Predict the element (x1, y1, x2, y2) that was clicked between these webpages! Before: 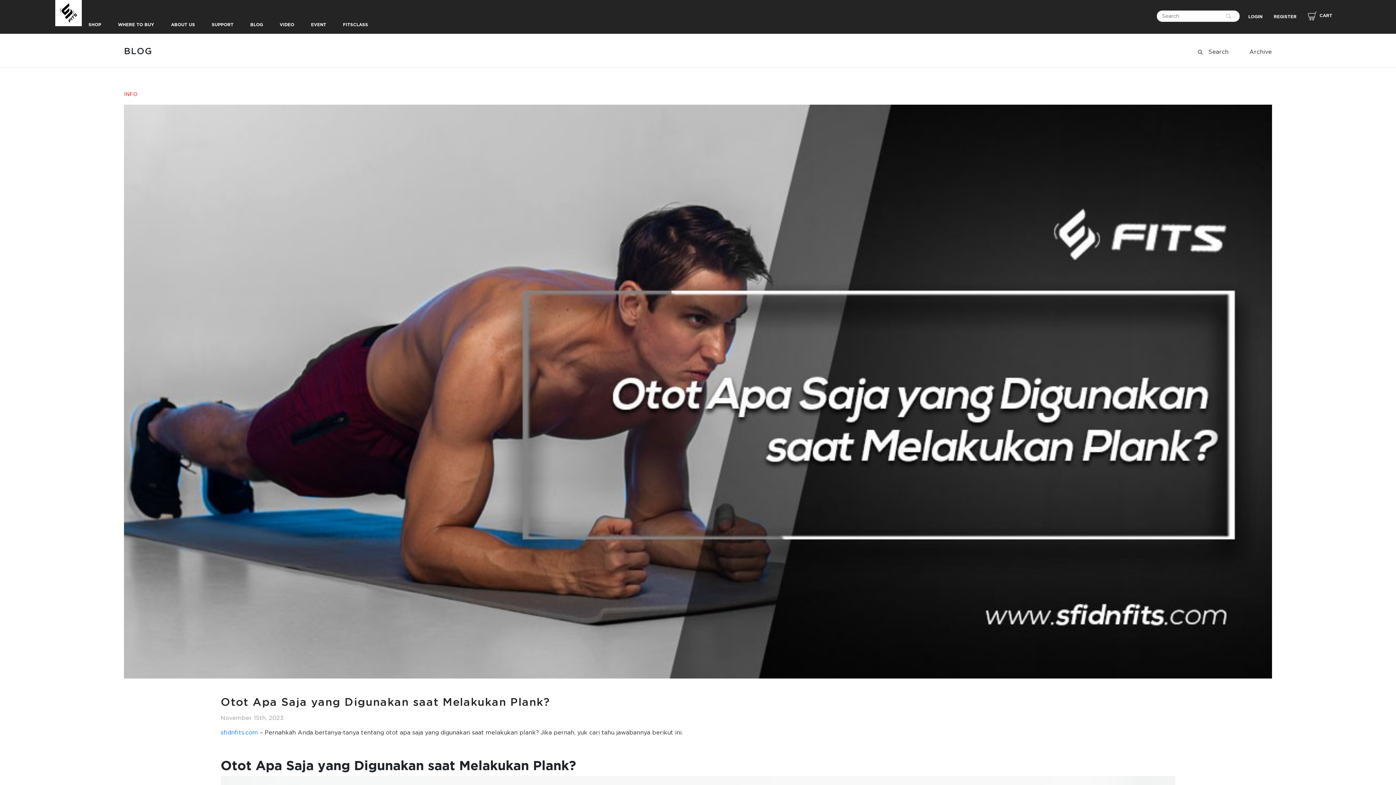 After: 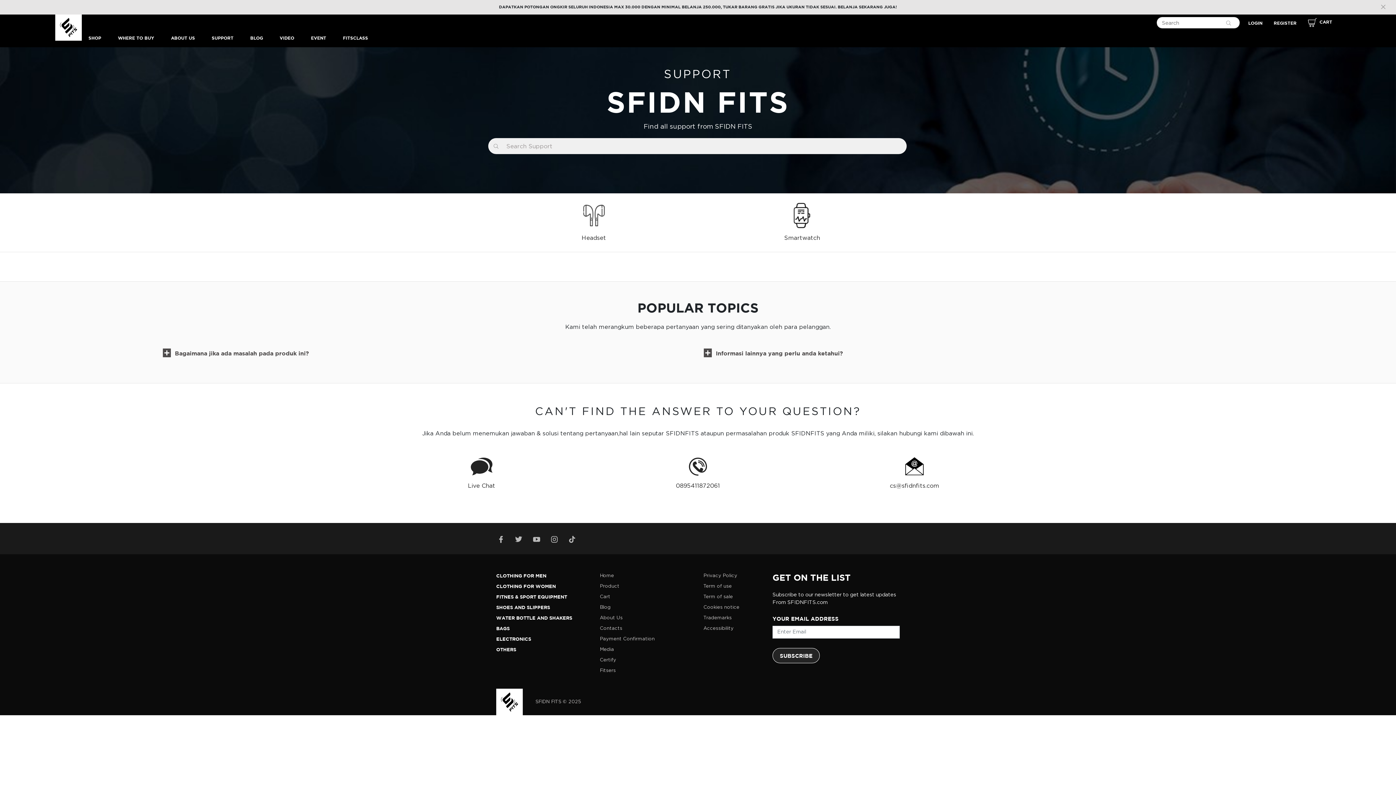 Action: bbox: (208, 18, 236, 30) label: SUPPORT